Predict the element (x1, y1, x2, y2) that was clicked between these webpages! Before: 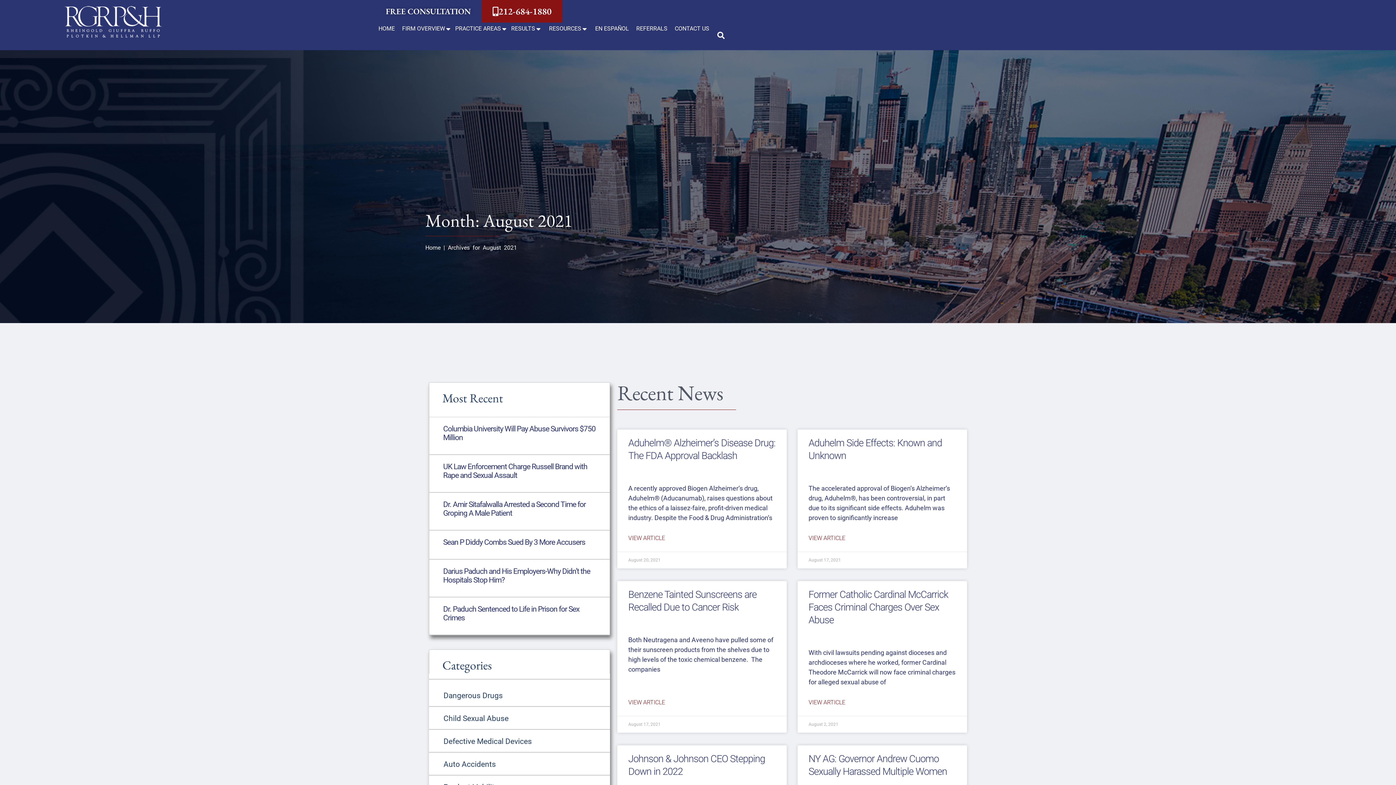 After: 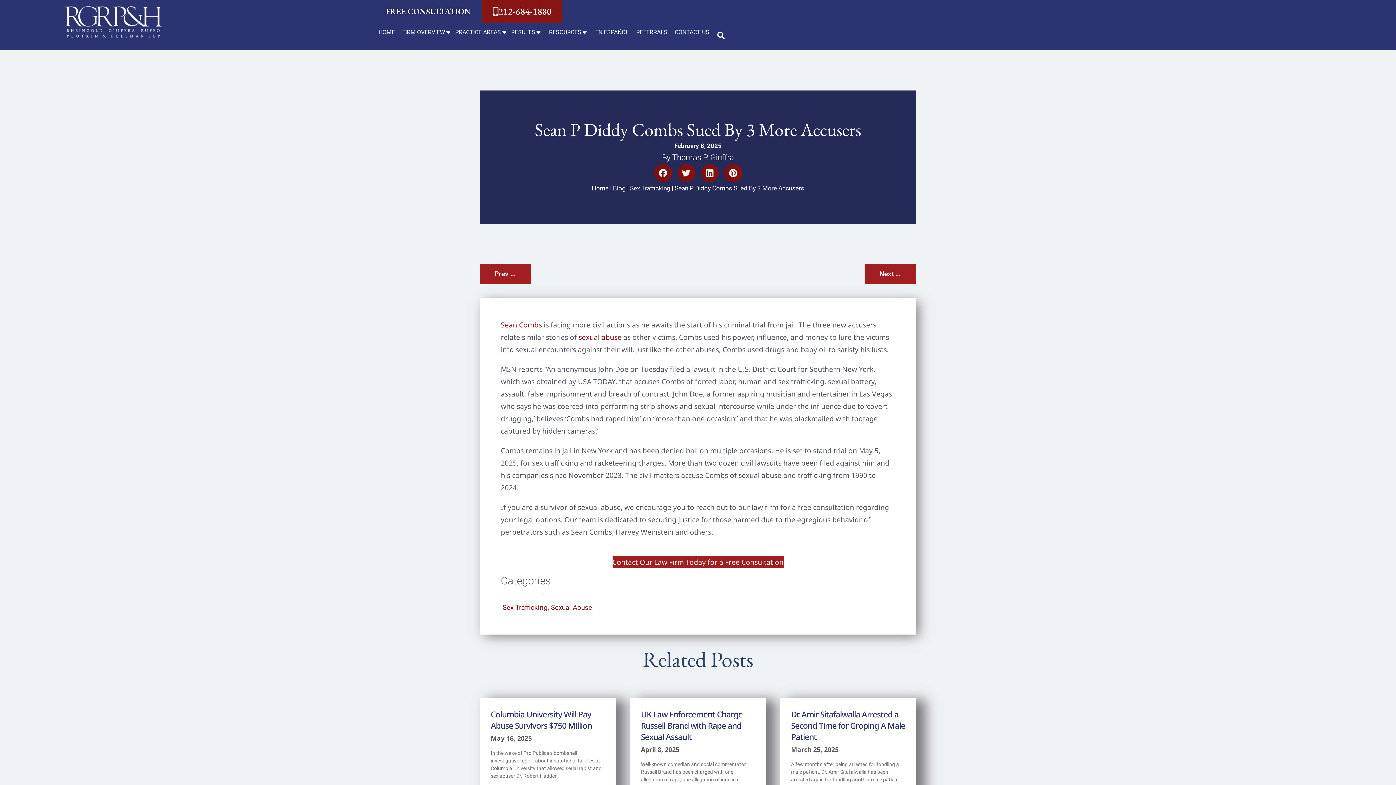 Action: label: Sean P Diddy Combs Sued By 3 More Accusers bbox: (443, 538, 585, 547)